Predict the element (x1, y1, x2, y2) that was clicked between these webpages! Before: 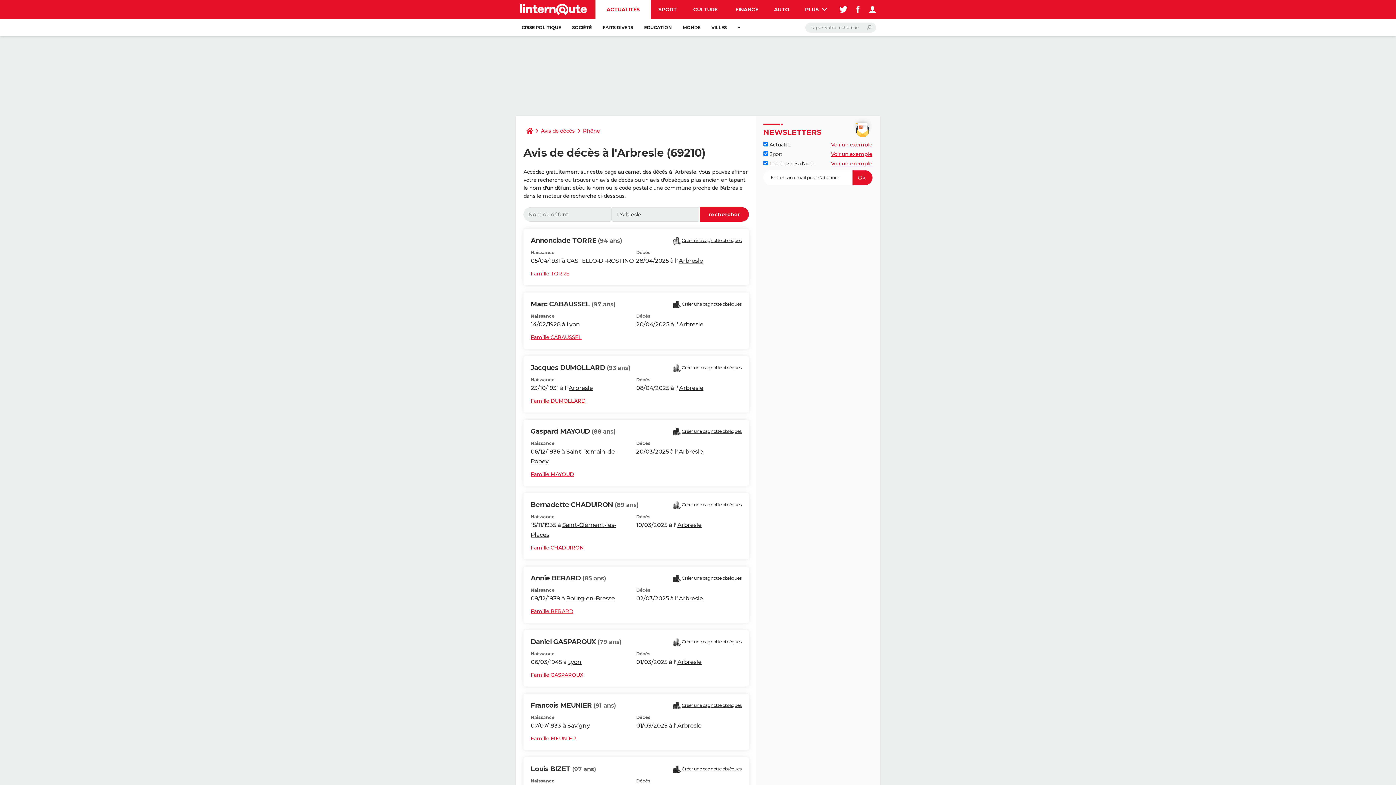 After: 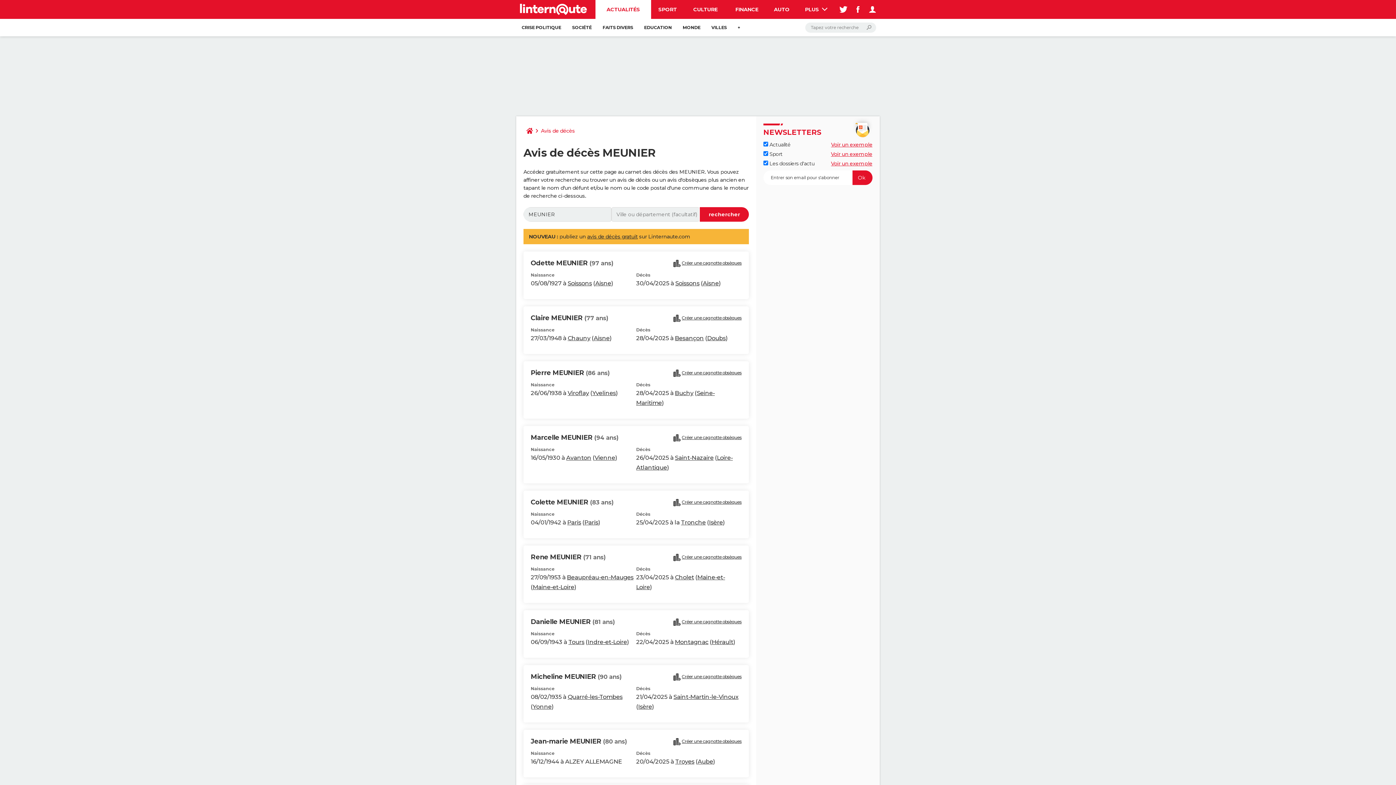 Action: label: Famille MEUNIER bbox: (530, 734, 576, 743)